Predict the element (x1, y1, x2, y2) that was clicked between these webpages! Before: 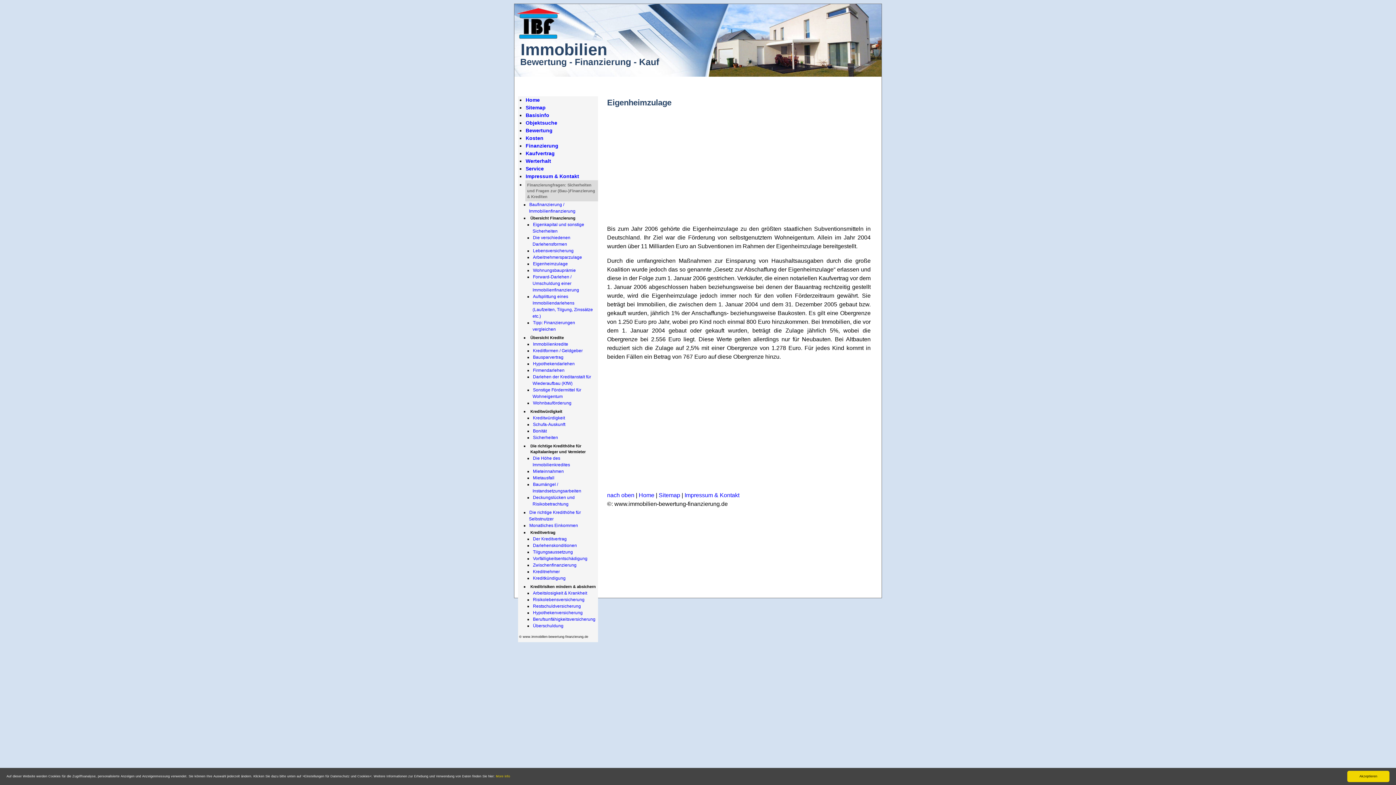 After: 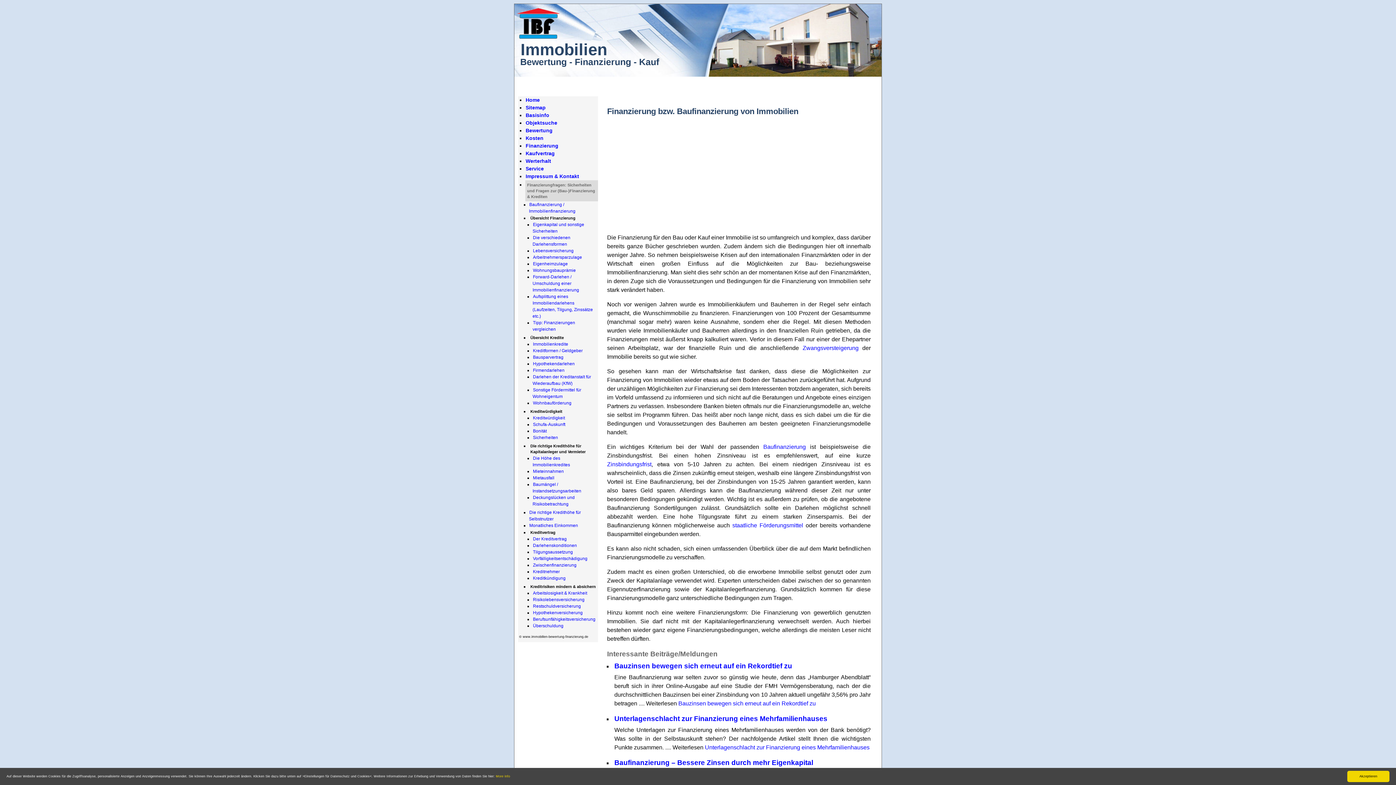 Action: bbox: (525, 142, 558, 148) label: Finanzierung